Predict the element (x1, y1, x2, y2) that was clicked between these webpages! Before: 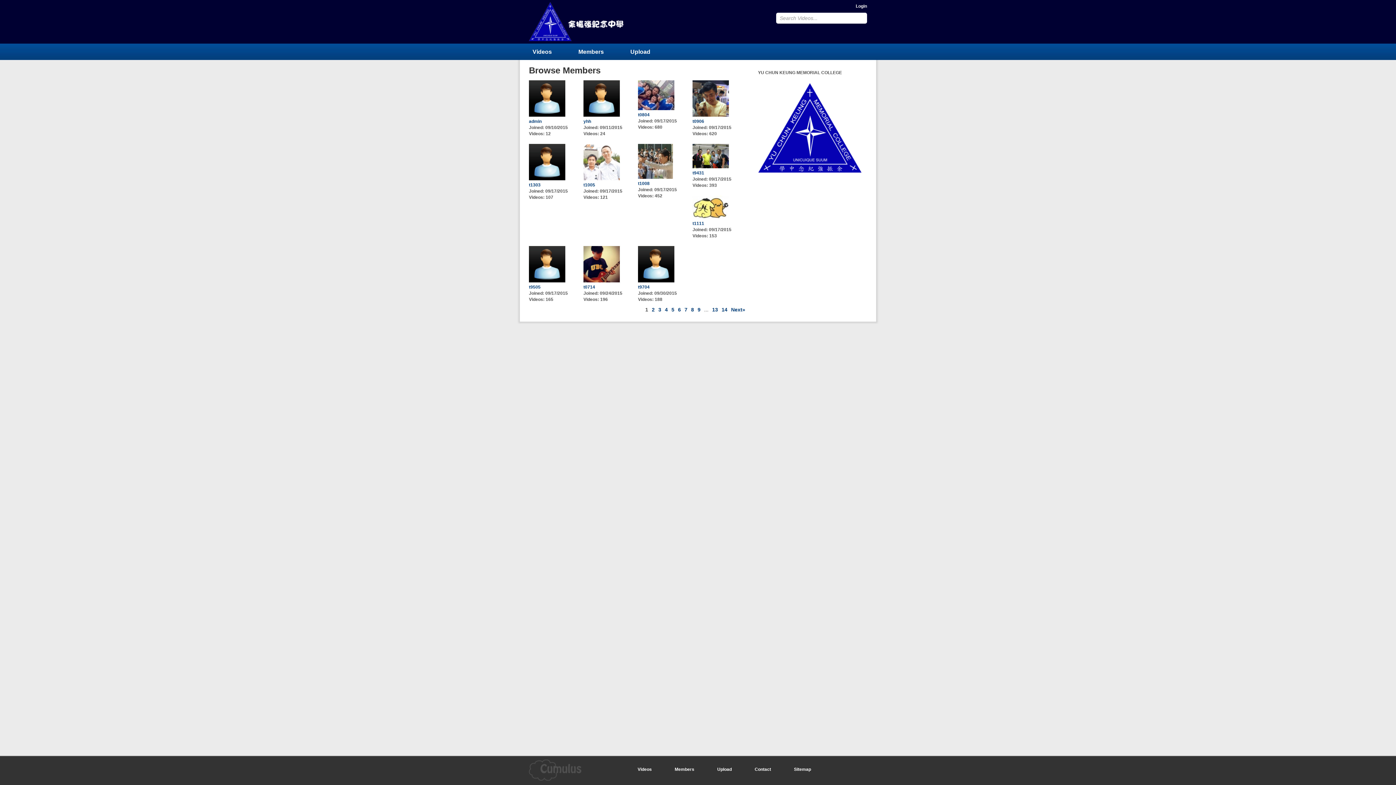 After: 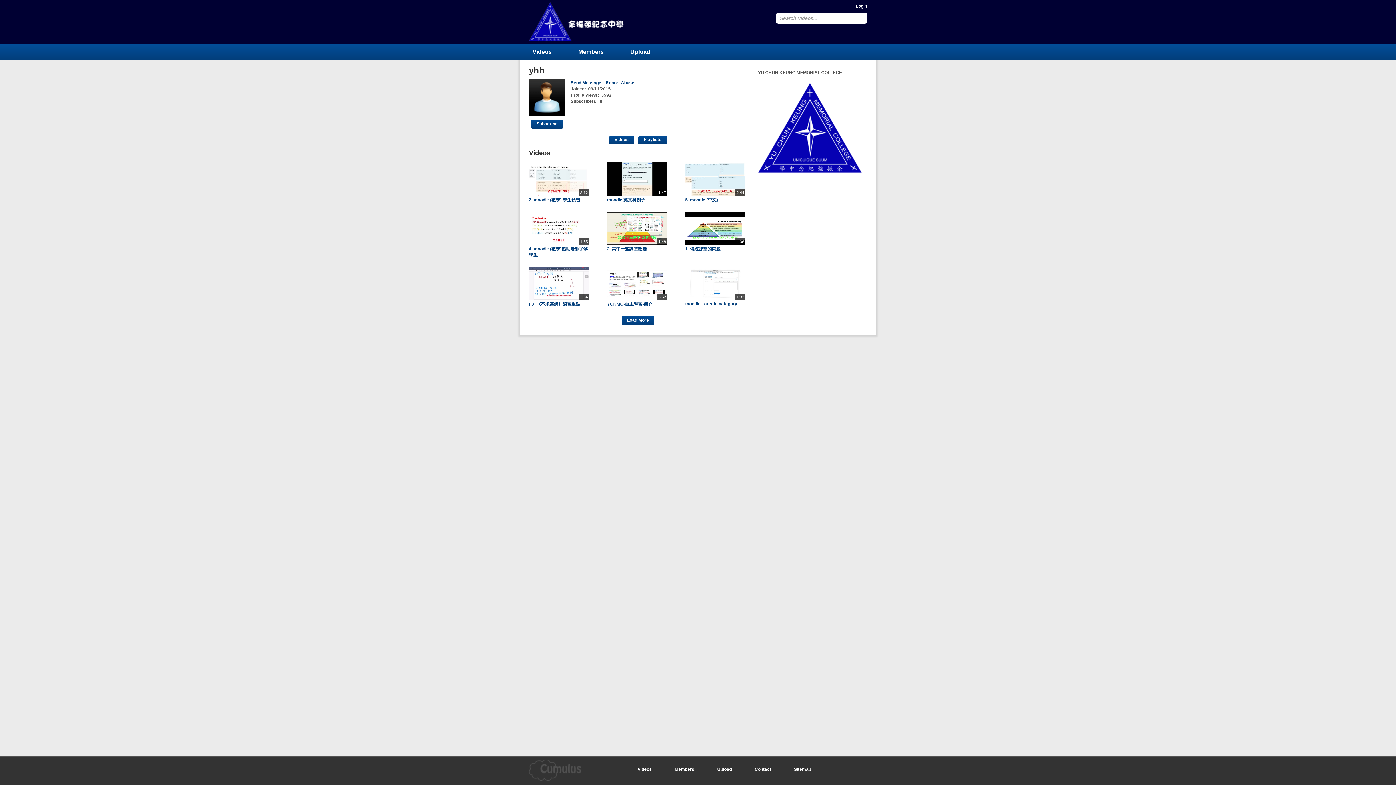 Action: bbox: (583, 118, 591, 124) label: yhh